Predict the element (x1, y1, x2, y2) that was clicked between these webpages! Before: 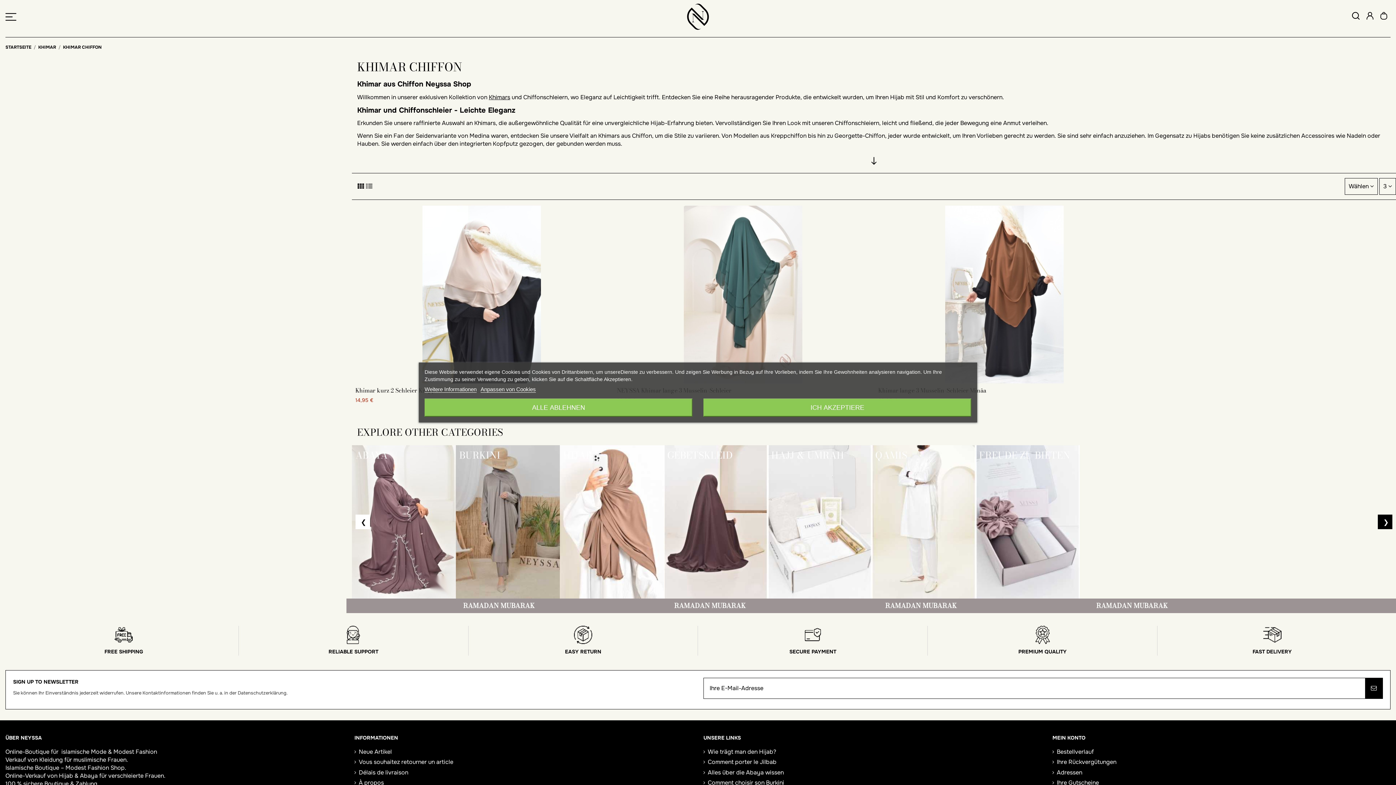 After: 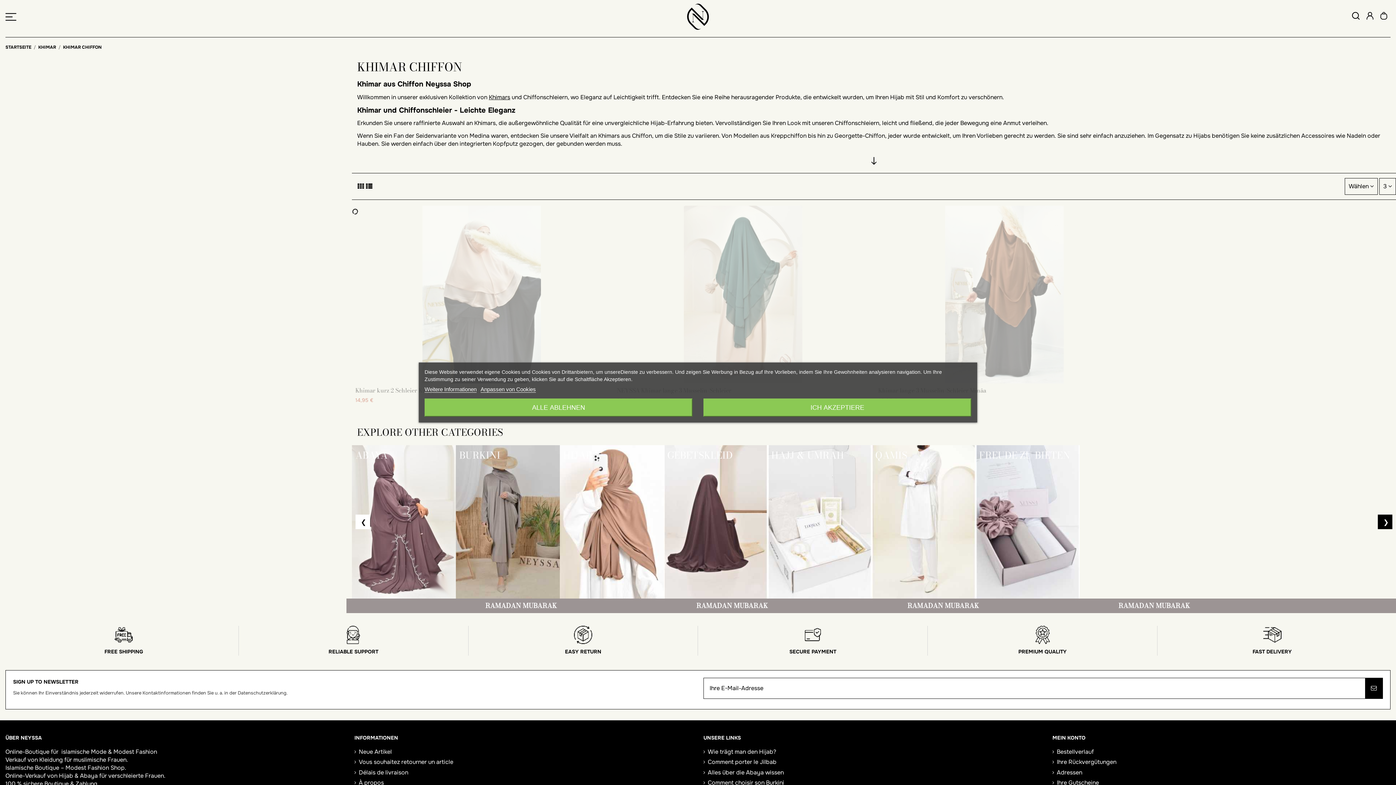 Action: bbox: (366, 182, 372, 190)